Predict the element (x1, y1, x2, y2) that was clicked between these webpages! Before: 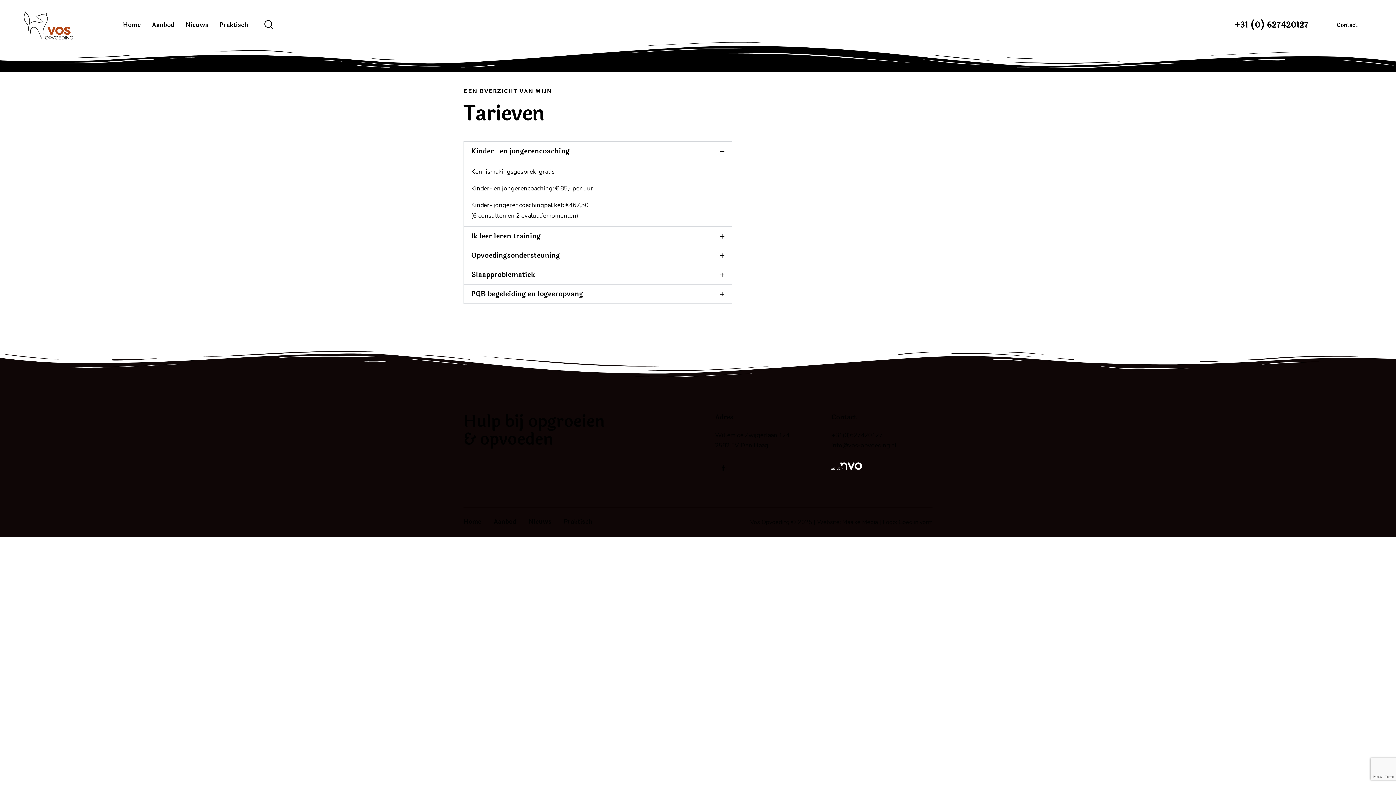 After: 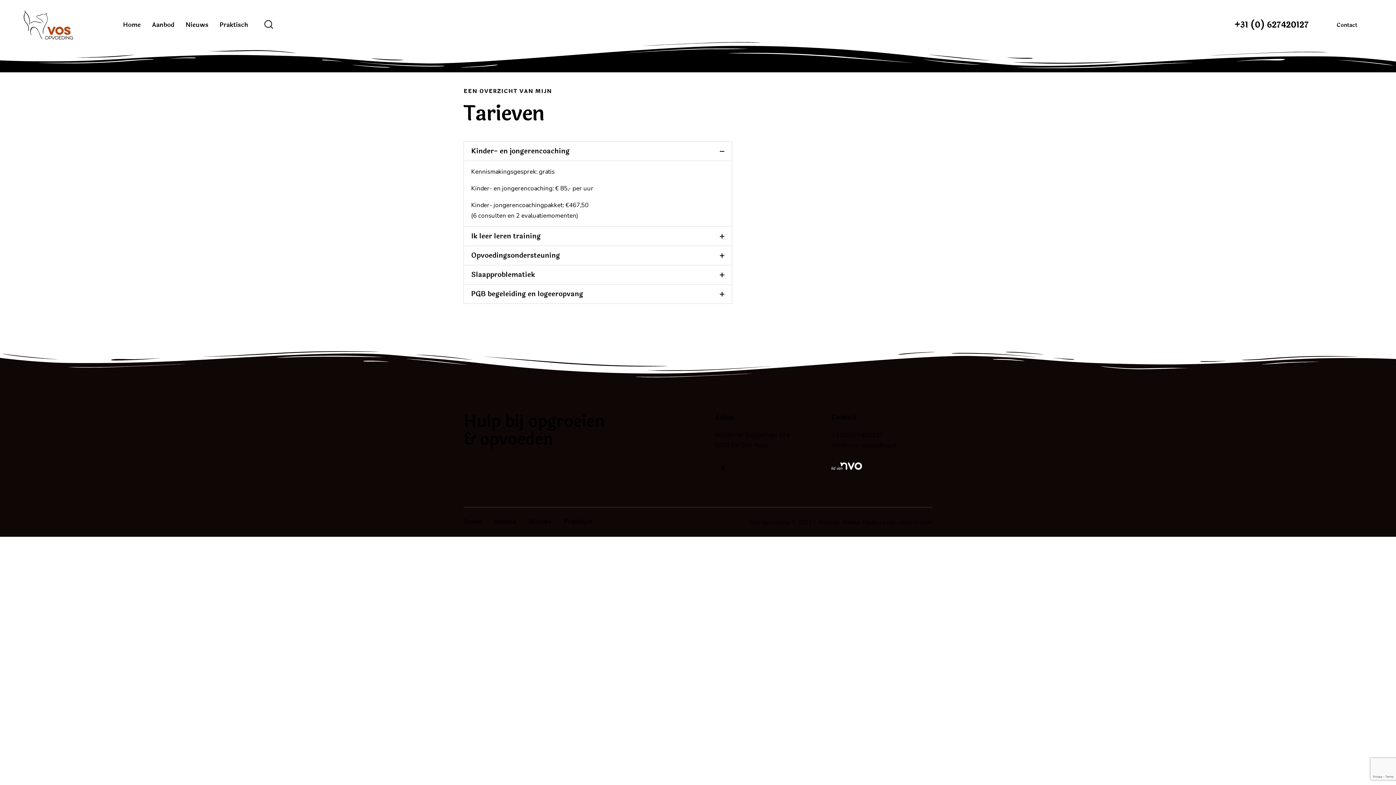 Action: label: Maaike Media bbox: (842, 518, 878, 526)